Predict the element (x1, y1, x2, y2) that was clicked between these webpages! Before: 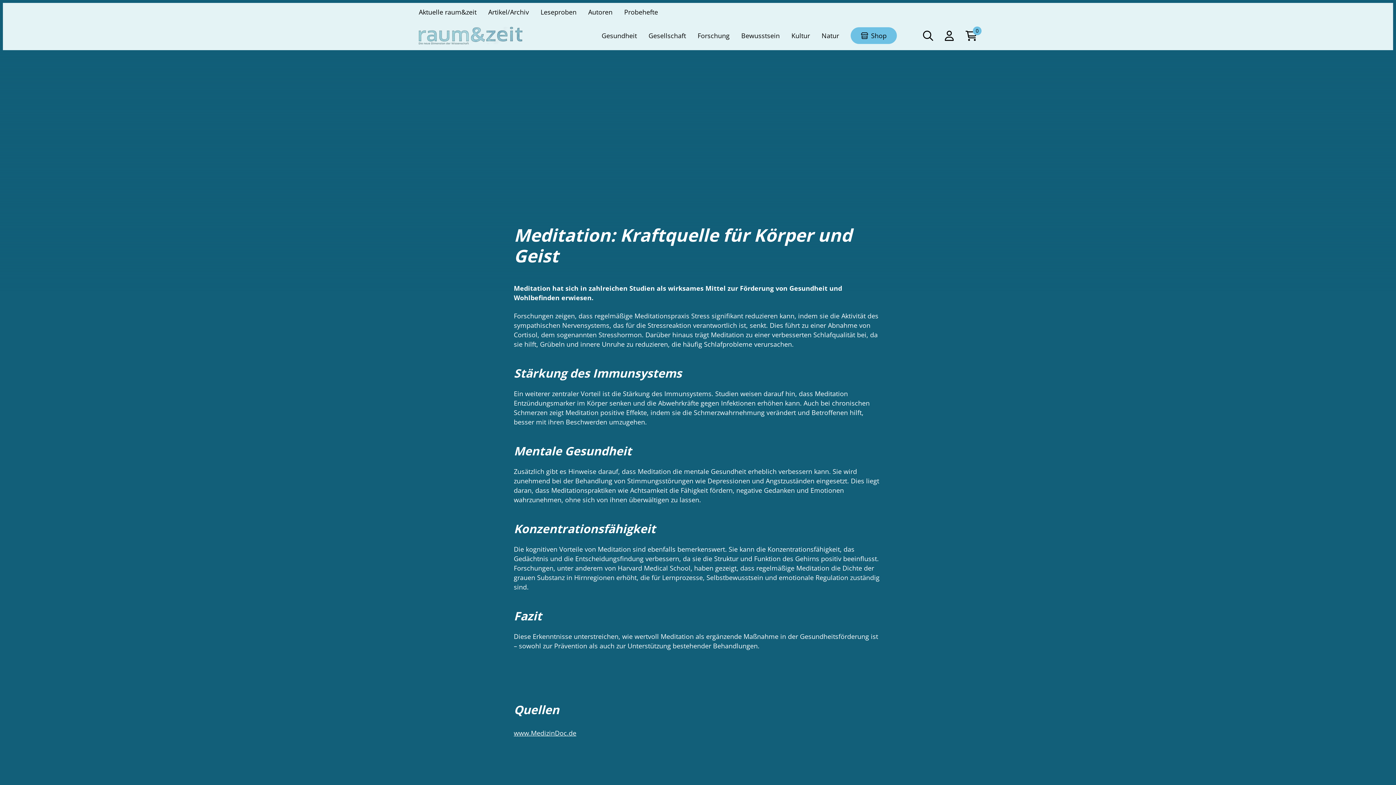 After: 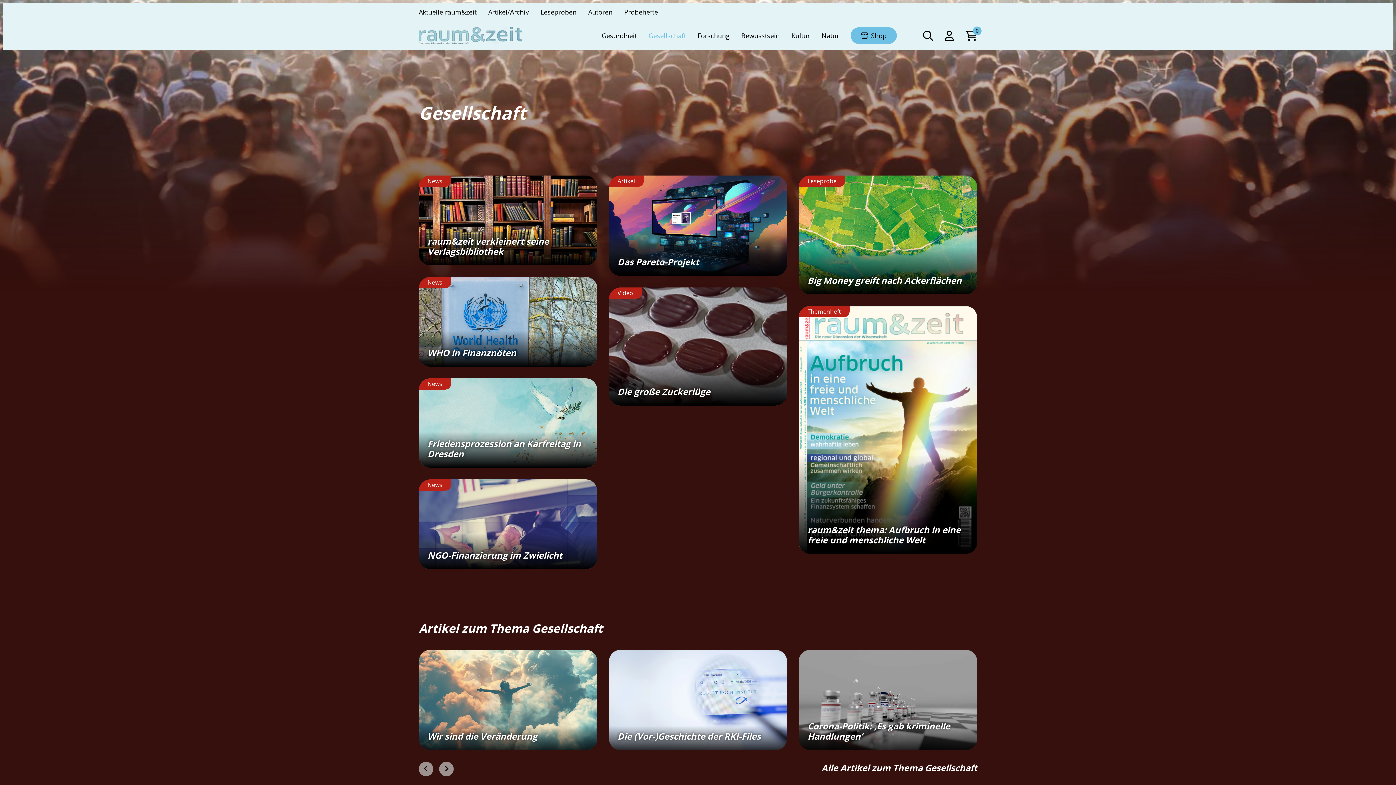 Action: label: Gesellschaft bbox: (648, 30, 686, 40)